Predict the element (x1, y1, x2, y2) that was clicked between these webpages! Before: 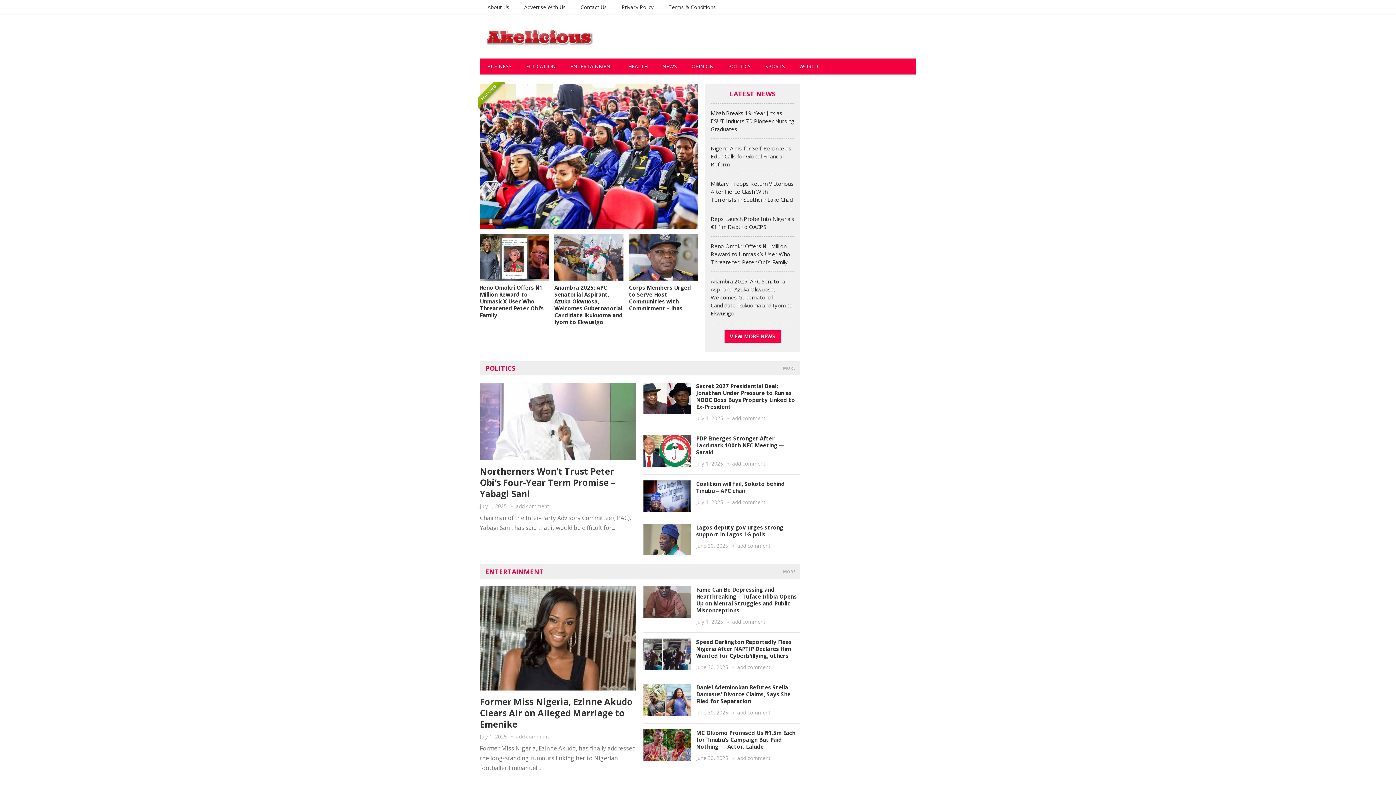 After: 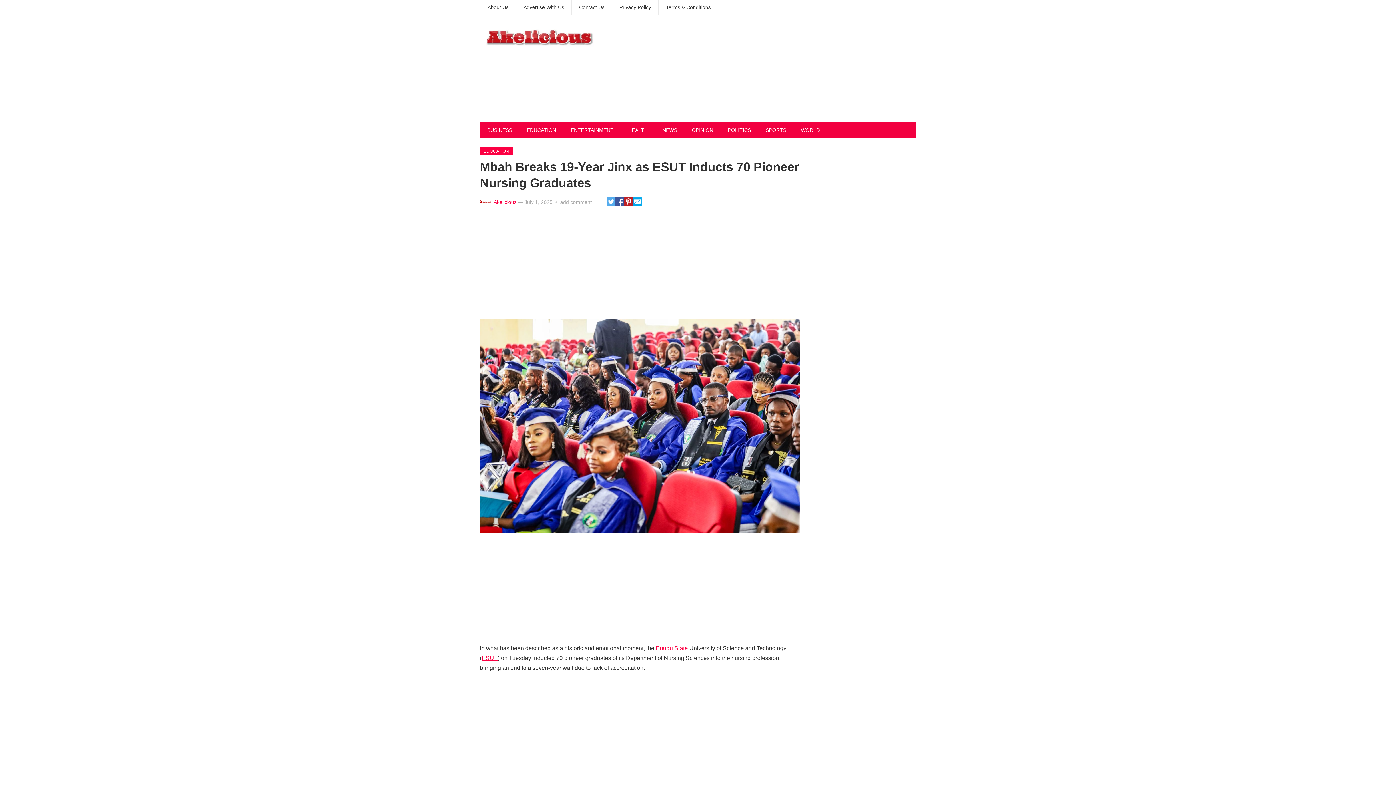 Action: bbox: (480, 83, 698, 229)